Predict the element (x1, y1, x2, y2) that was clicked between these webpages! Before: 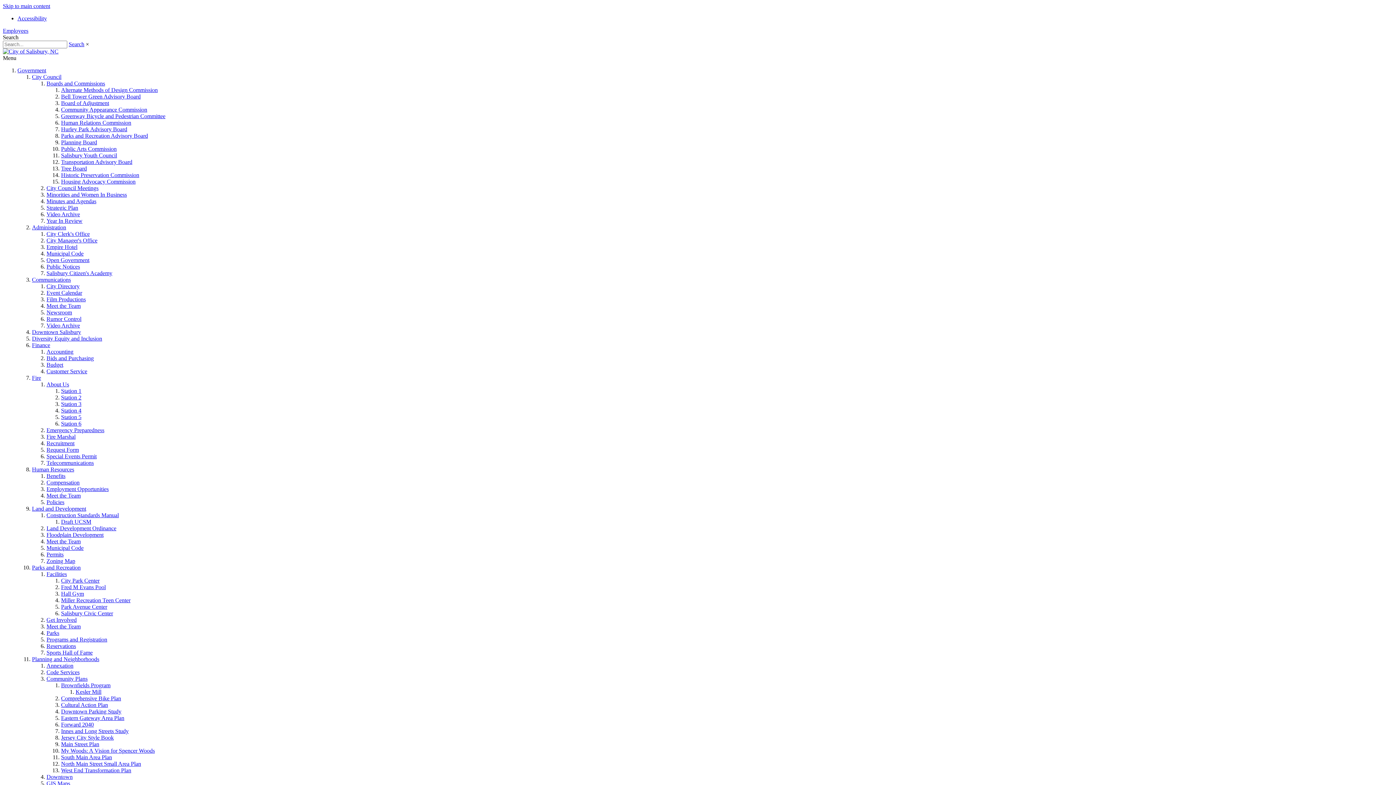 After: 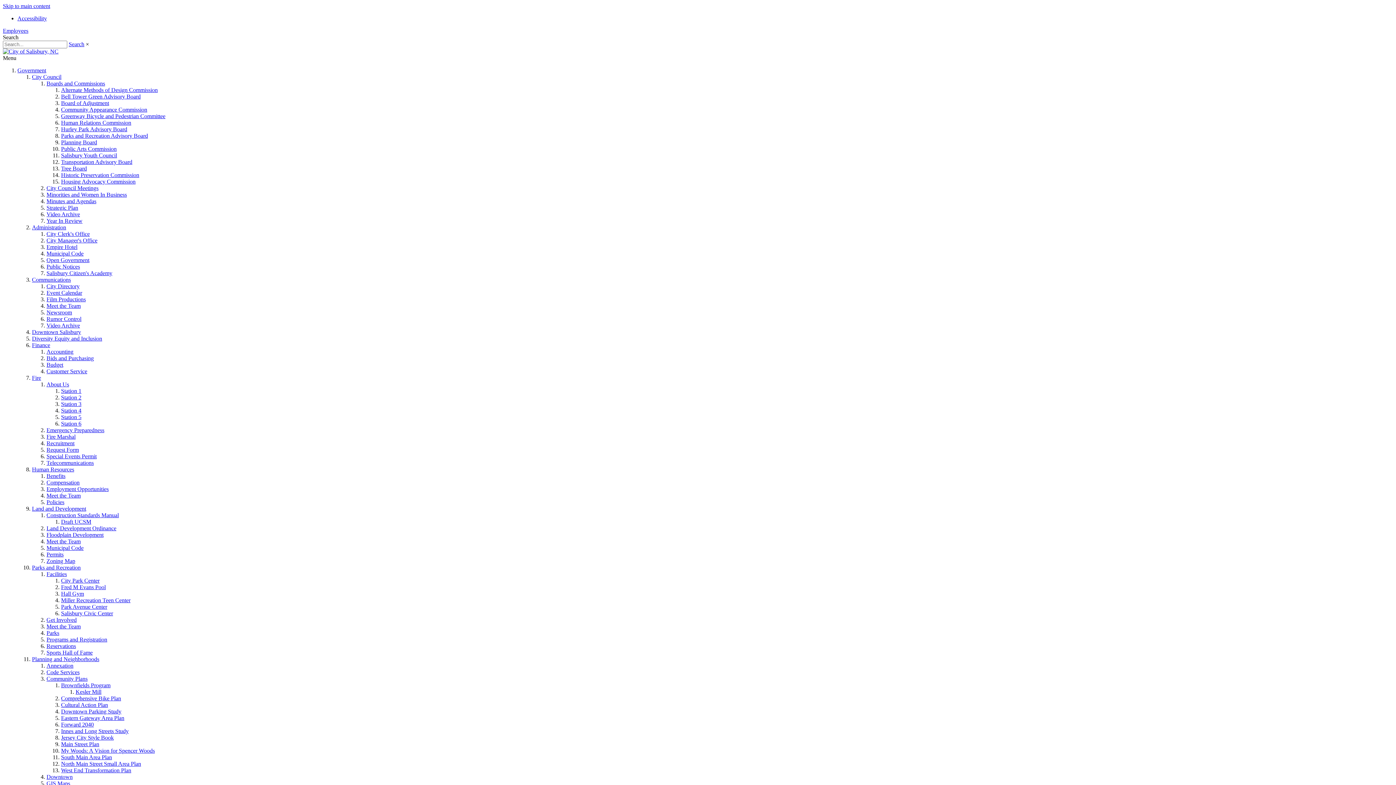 Action: label: Parks bbox: (46, 630, 59, 636)